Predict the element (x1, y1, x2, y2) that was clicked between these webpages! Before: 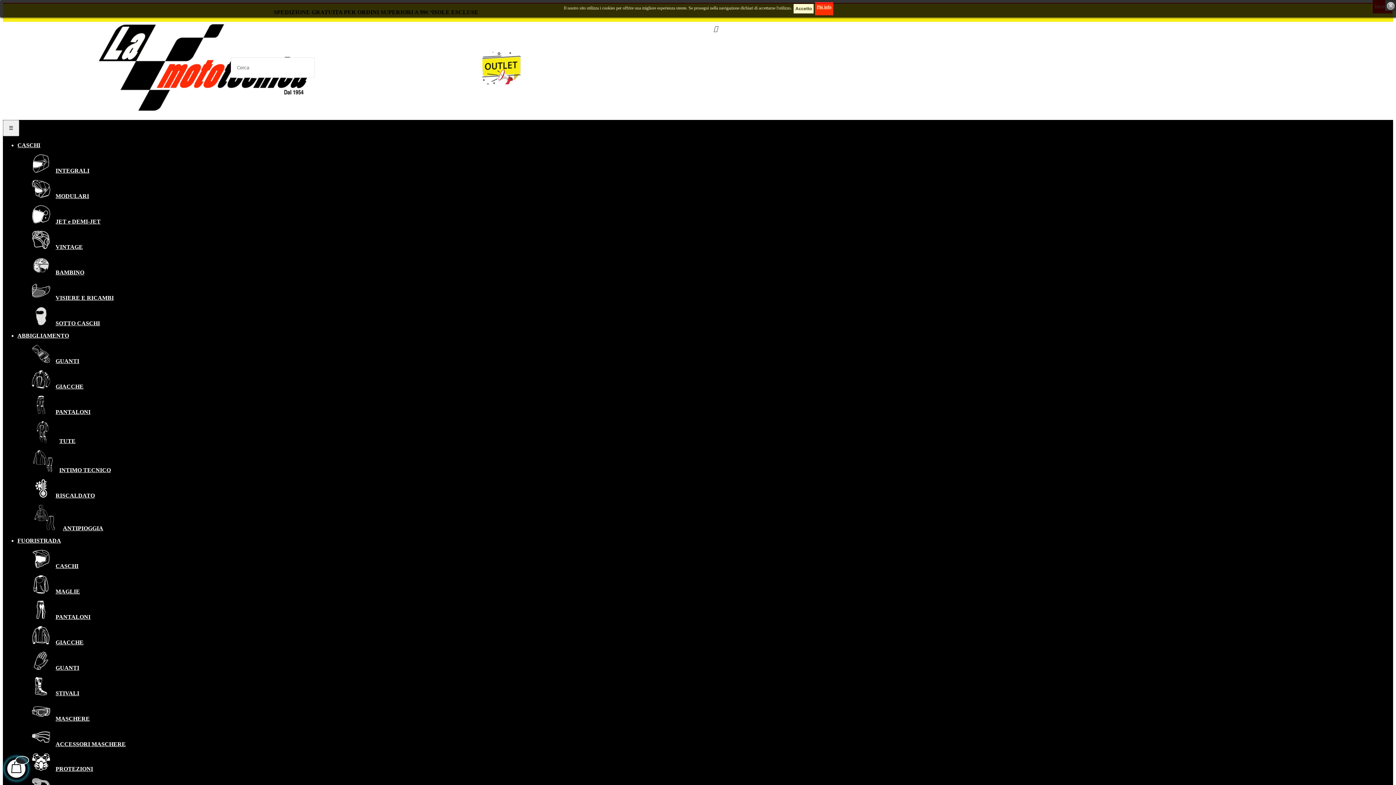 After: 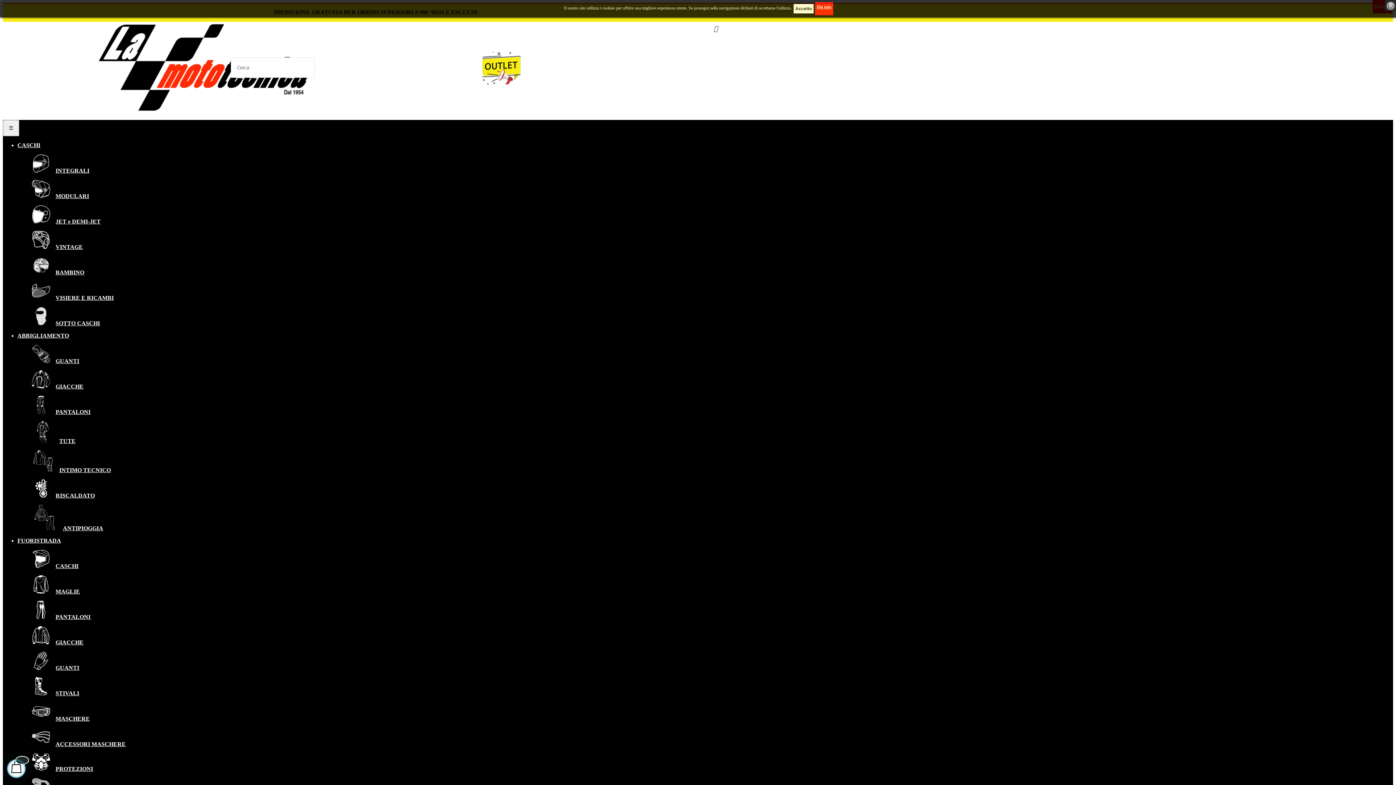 Action: bbox: (482, 77, 520, 83)